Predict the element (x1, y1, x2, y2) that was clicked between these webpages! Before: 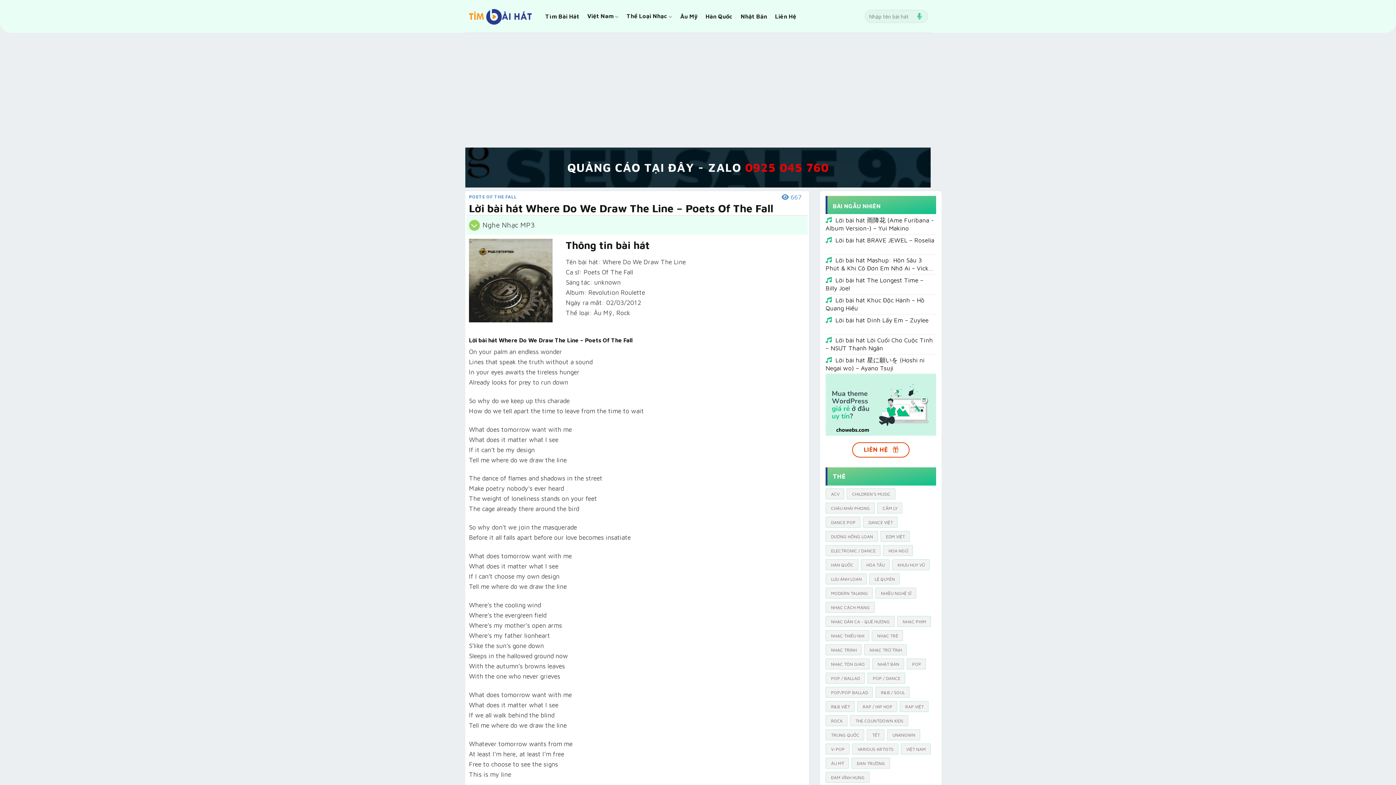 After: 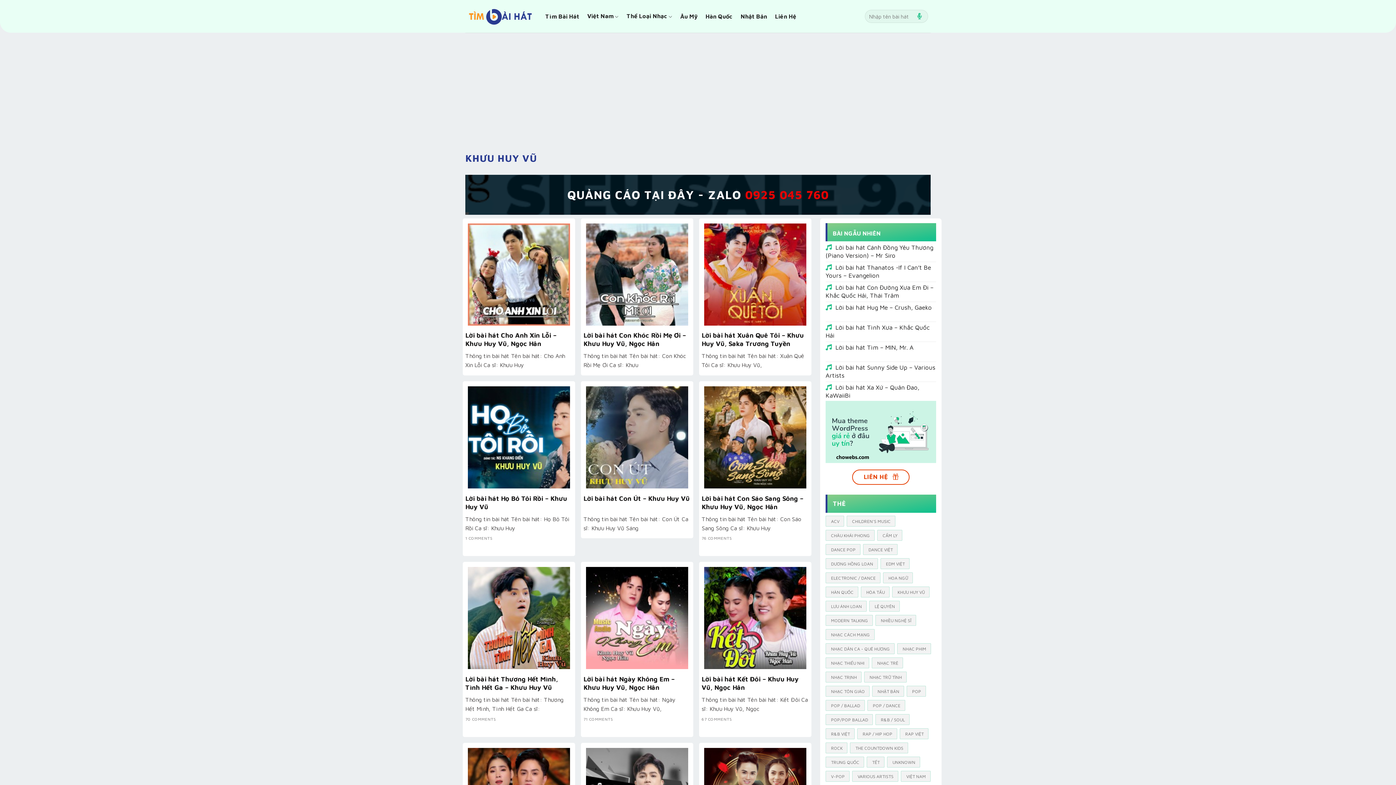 Action: bbox: (892, 559, 929, 570) label: Khưu Huy Vũ (143 mục)